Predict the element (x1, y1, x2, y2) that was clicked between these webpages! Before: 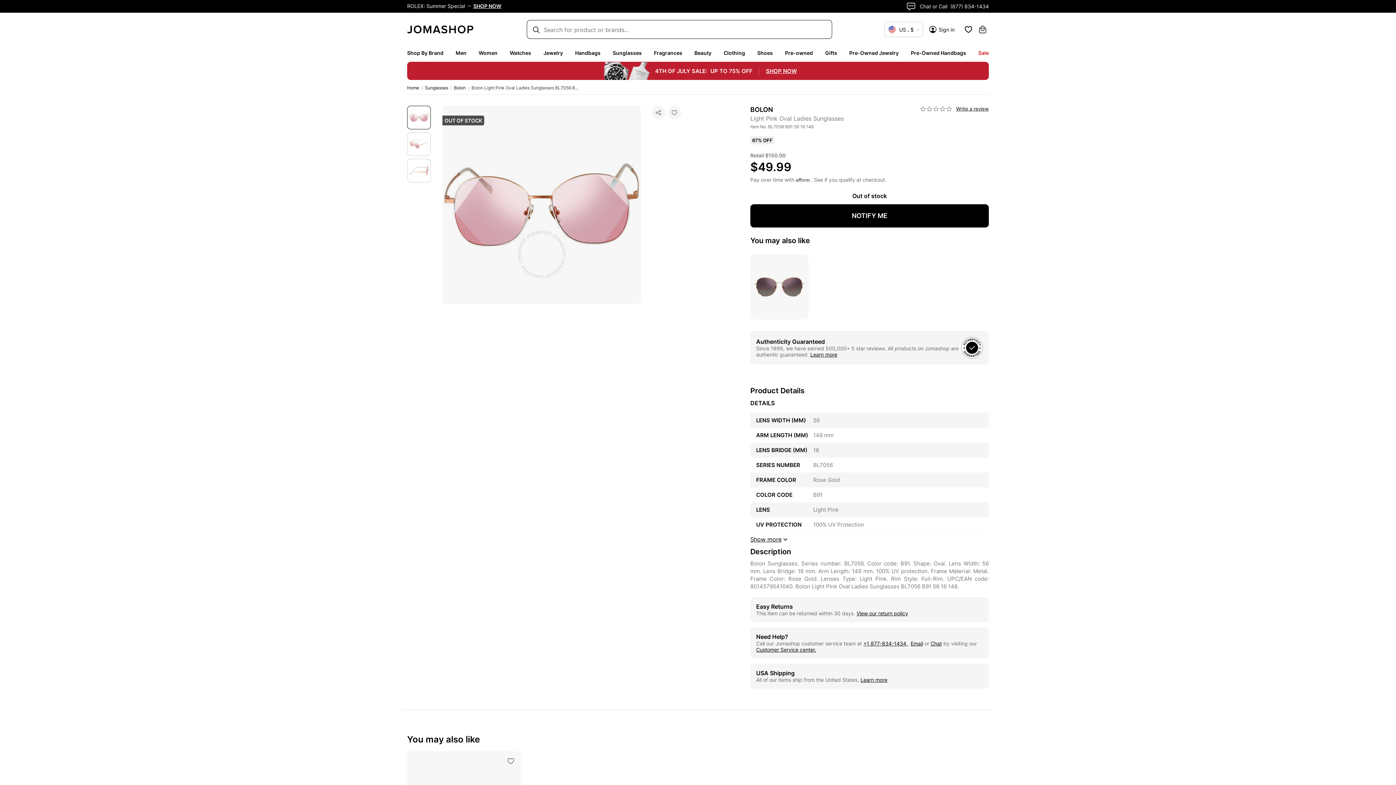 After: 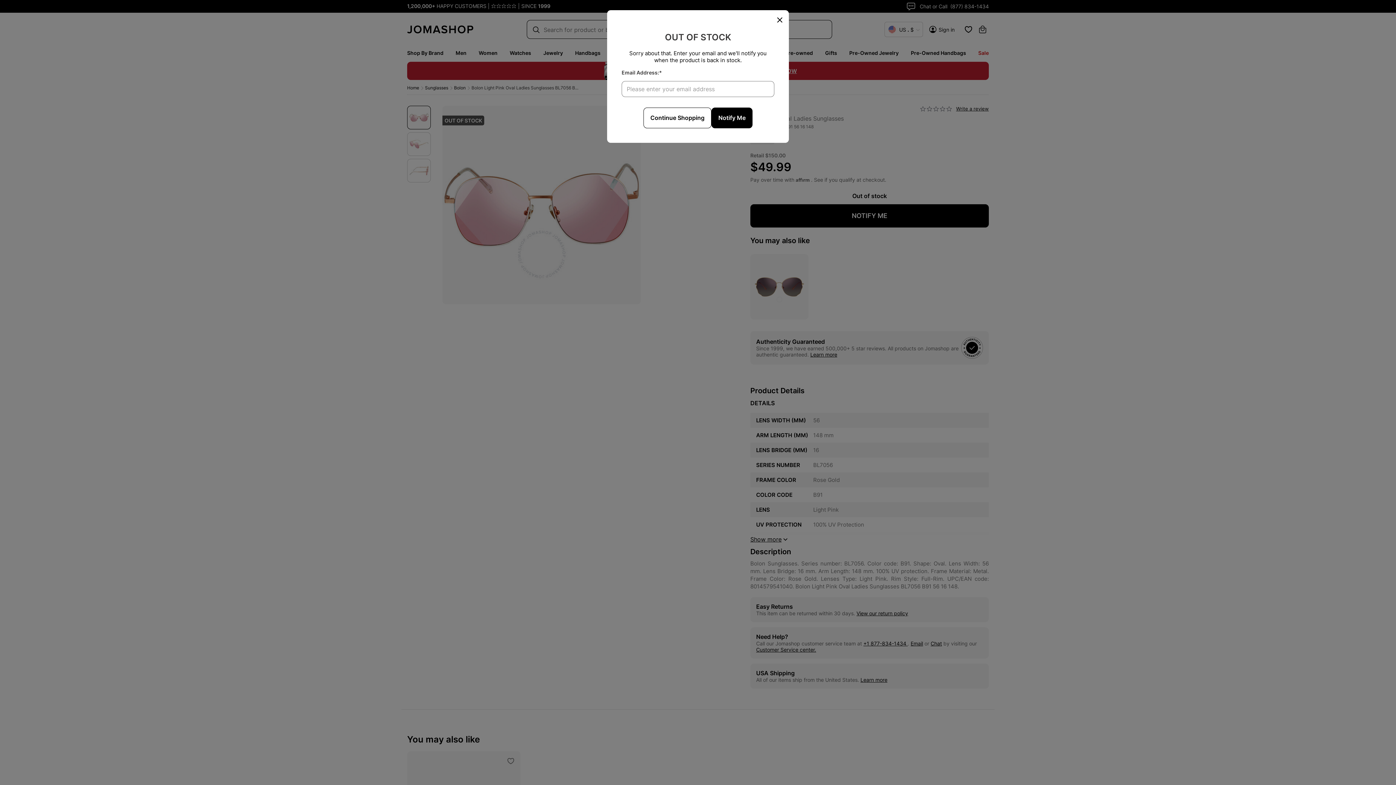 Action: bbox: (750, 204, 989, 227) label: NOTIFY ME